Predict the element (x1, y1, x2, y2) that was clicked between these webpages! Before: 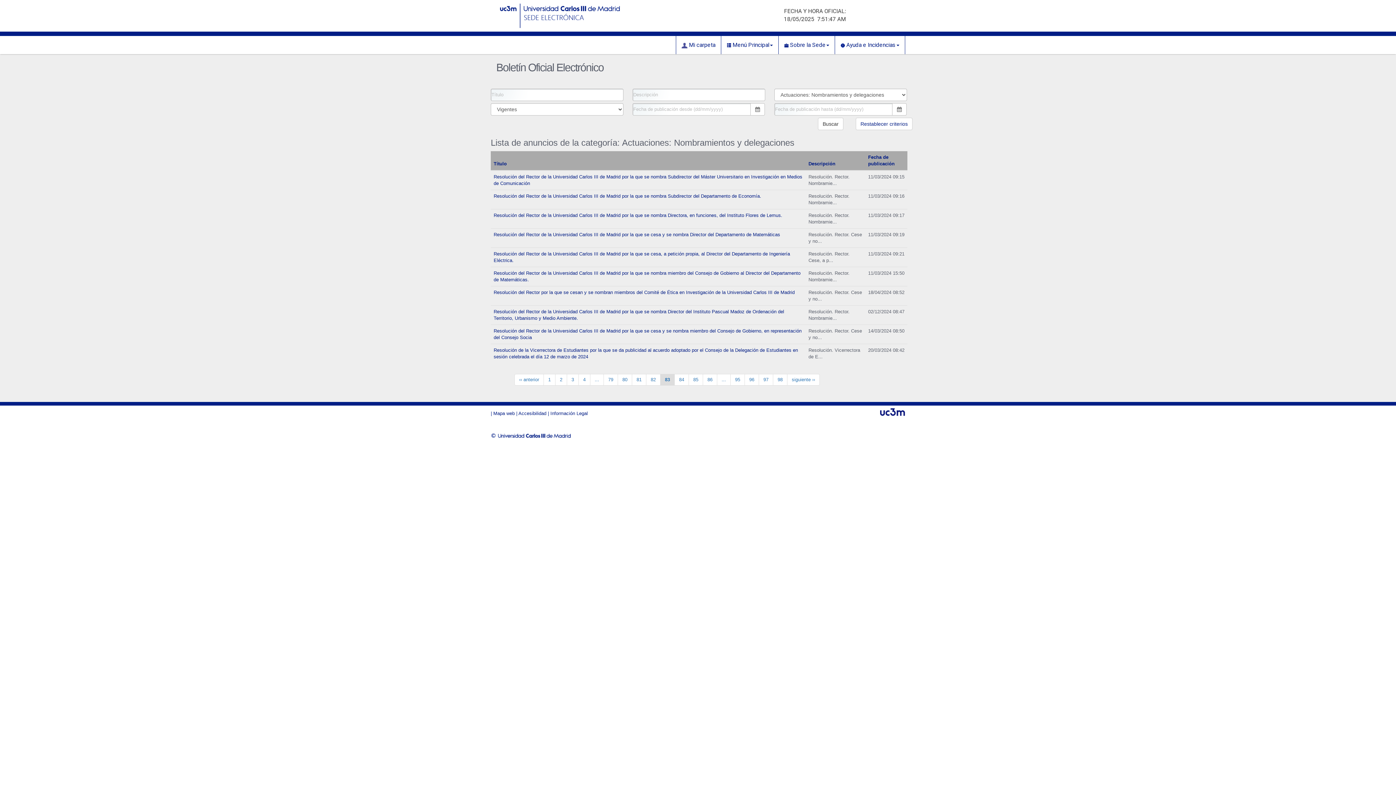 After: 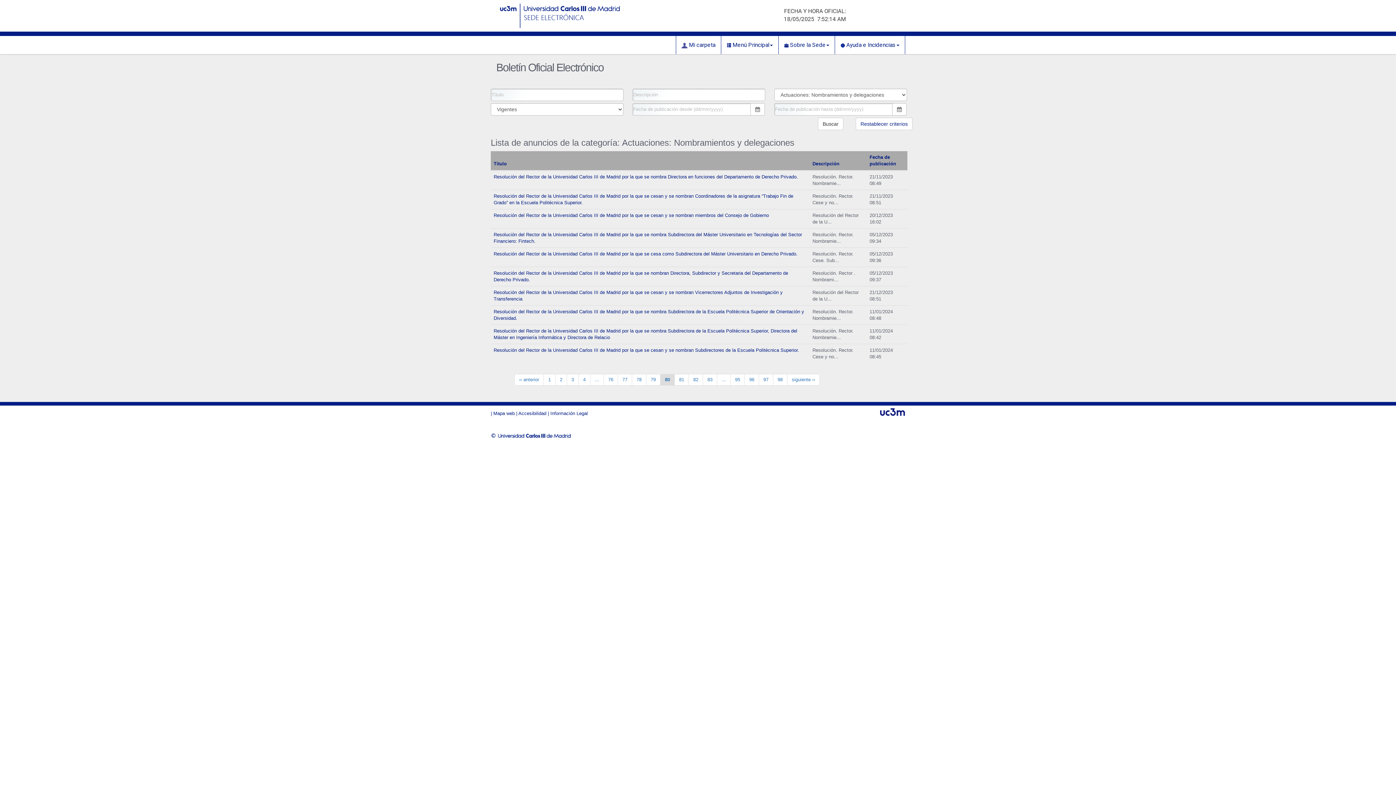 Action: bbox: (617, 374, 632, 385) label: 80